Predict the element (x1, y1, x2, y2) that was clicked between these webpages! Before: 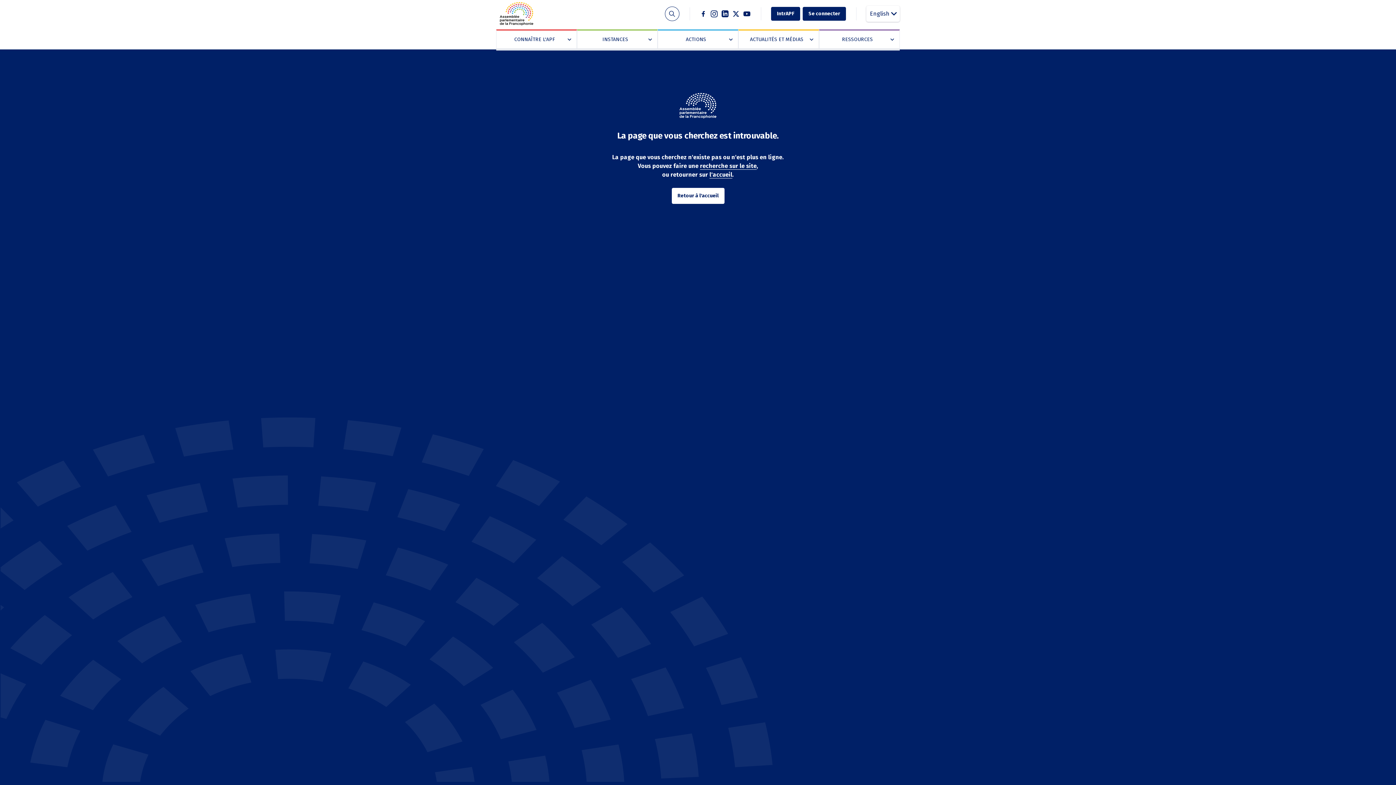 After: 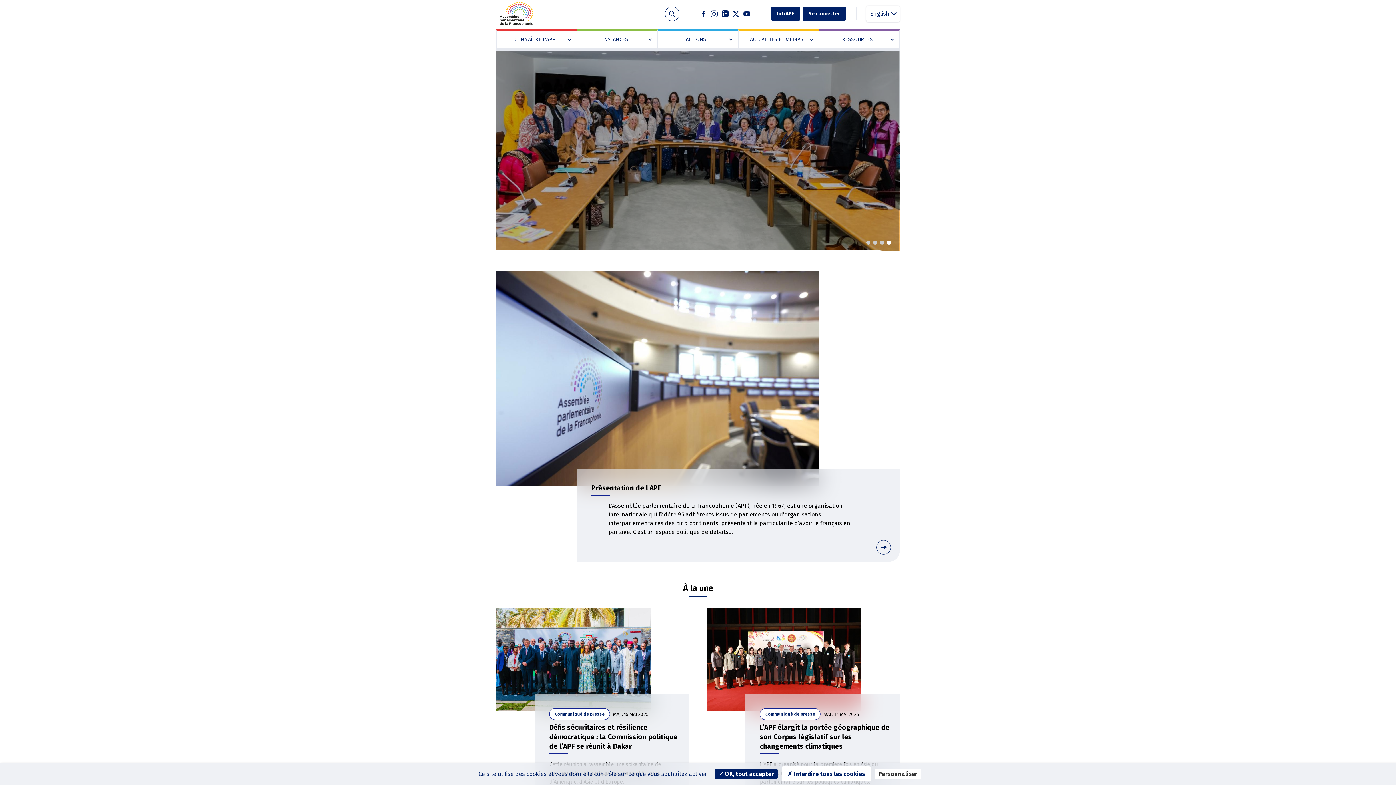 Action: bbox: (498, 2, 534, 25)